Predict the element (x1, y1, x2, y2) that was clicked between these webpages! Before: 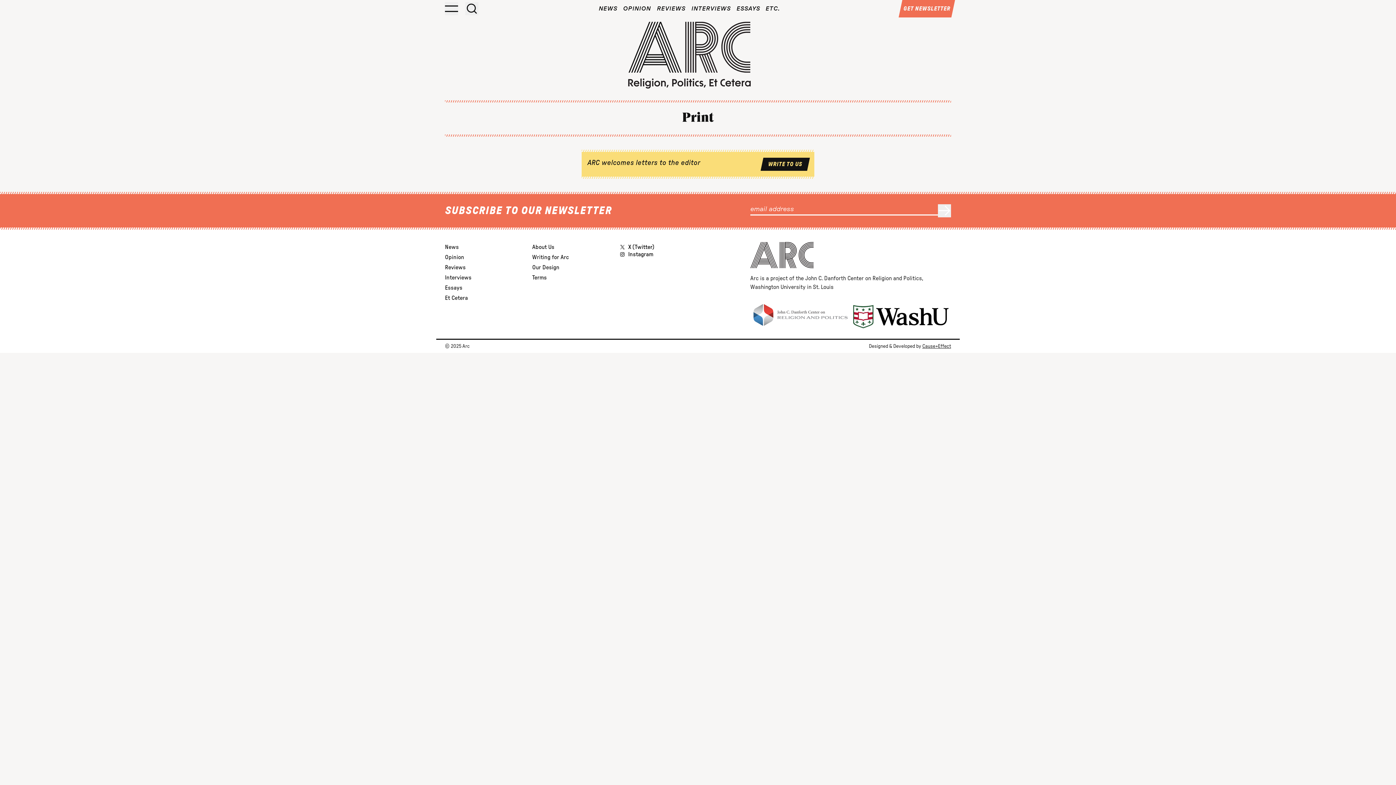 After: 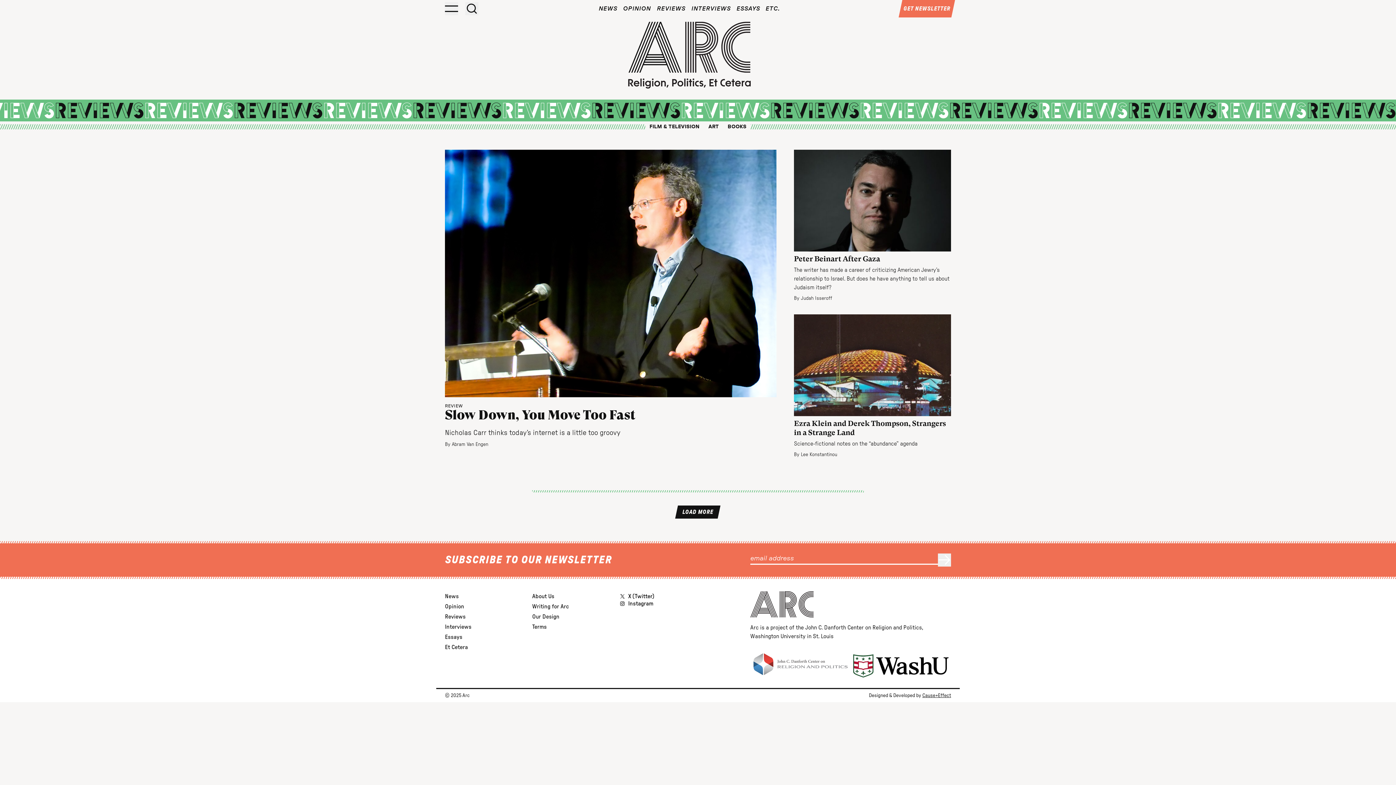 Action: label: Reviews bbox: (445, 264, 465, 270)